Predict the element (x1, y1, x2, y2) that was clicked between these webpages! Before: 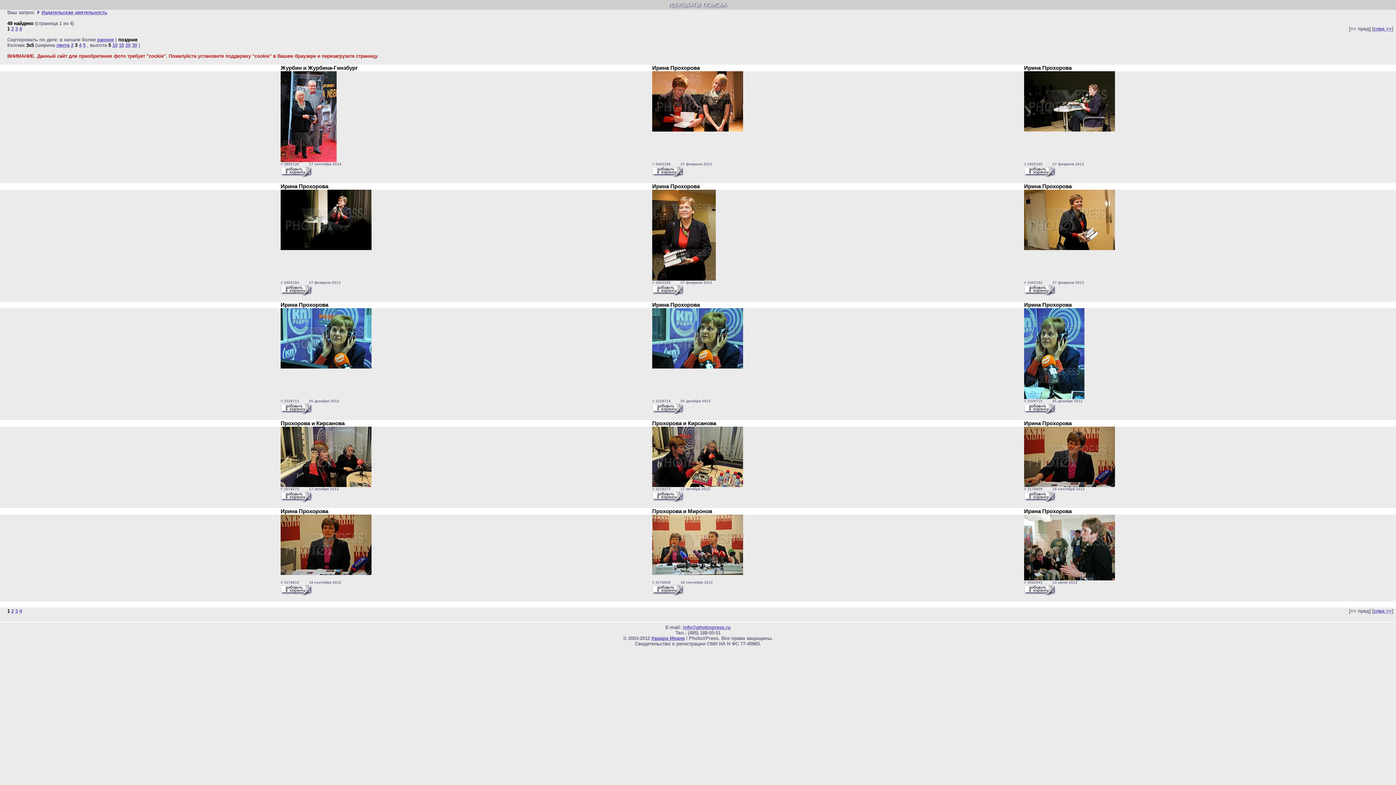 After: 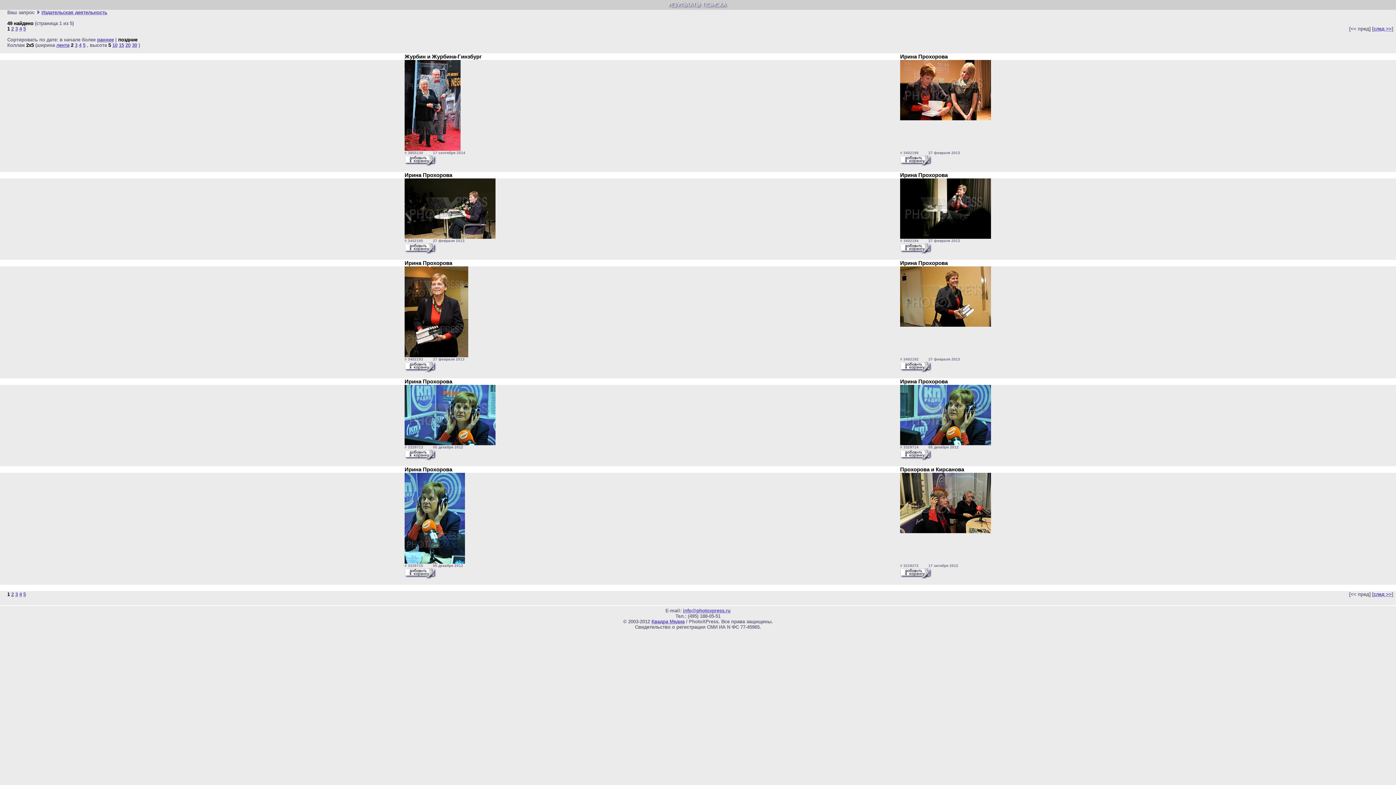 Action: bbox: (70, 42, 73, 48) label: 2